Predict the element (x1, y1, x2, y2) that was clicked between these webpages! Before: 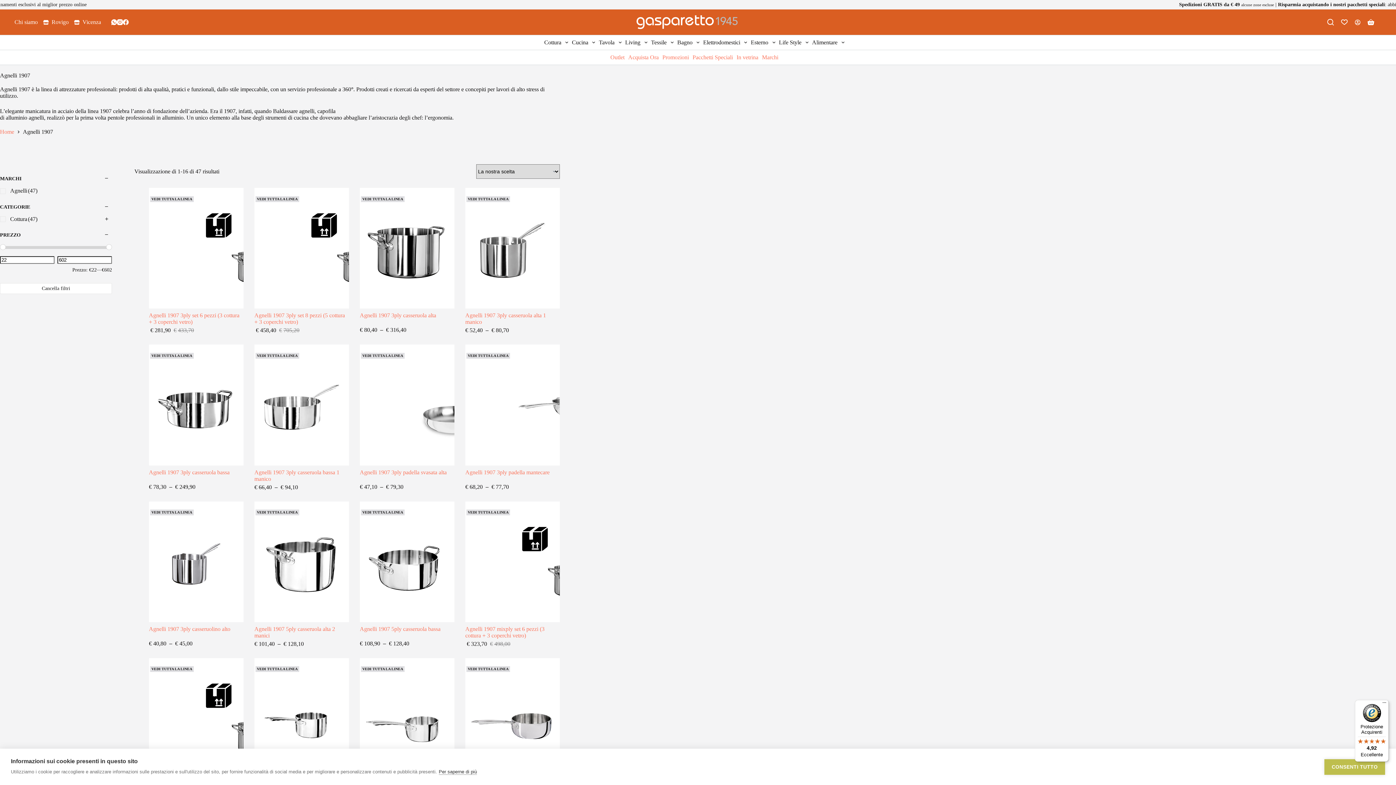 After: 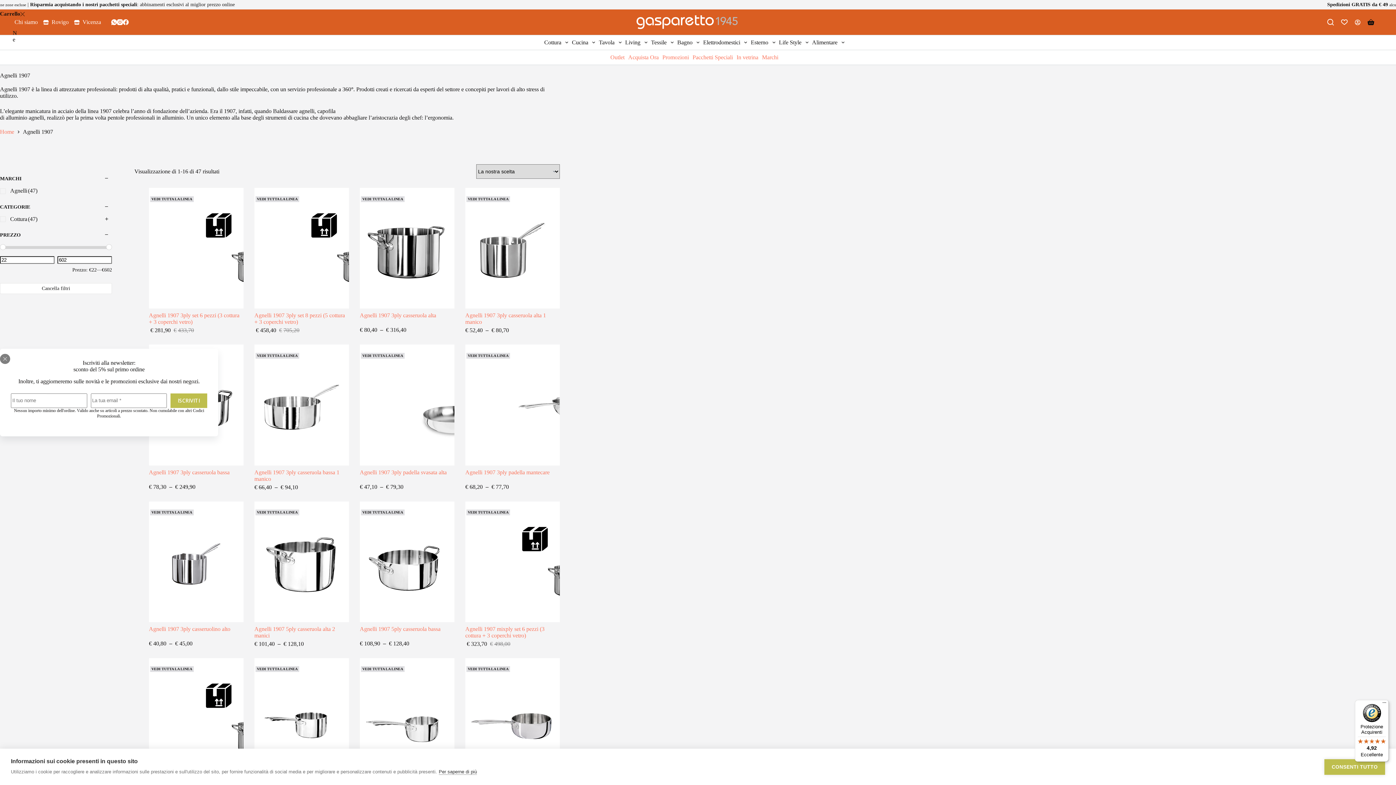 Action: label: Carrello bbox: (1368, 18, 1374, 25)